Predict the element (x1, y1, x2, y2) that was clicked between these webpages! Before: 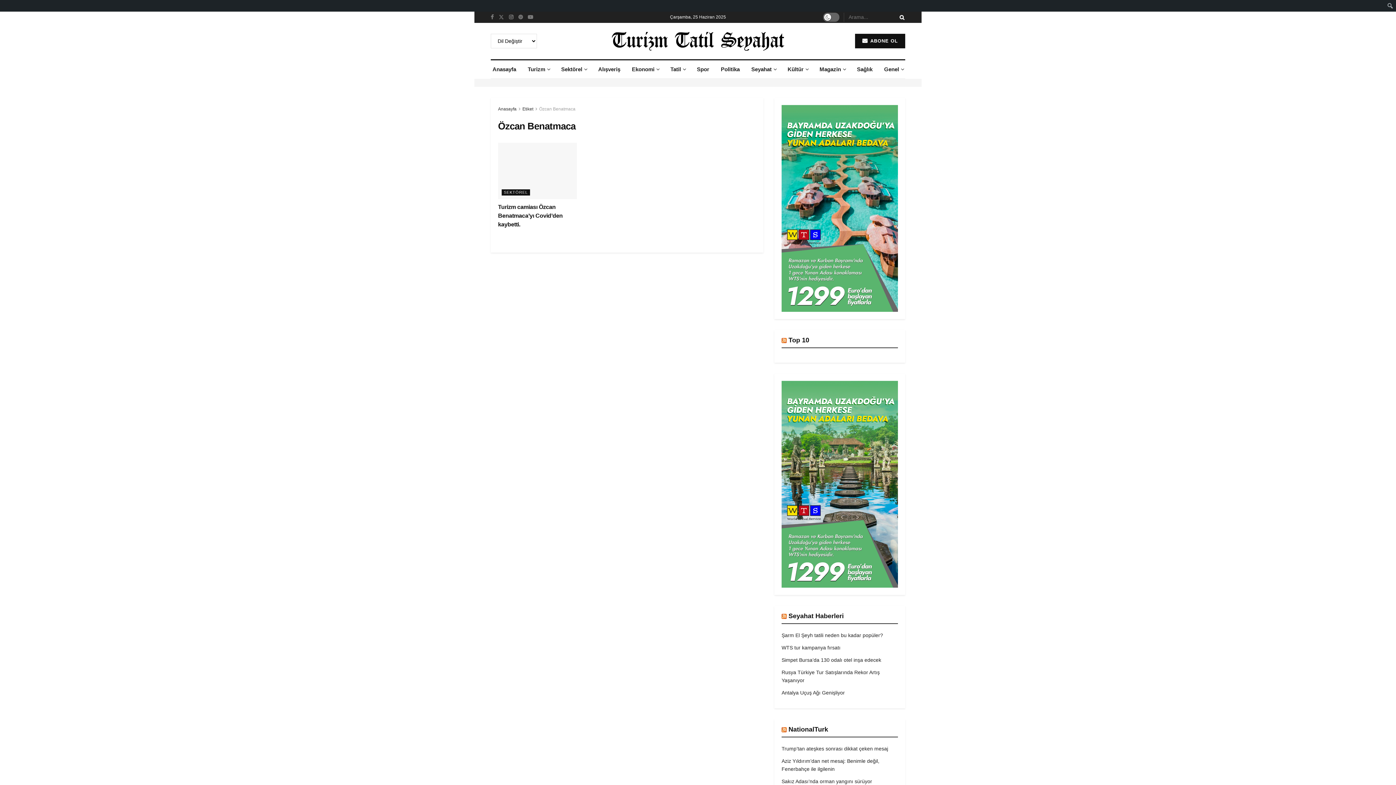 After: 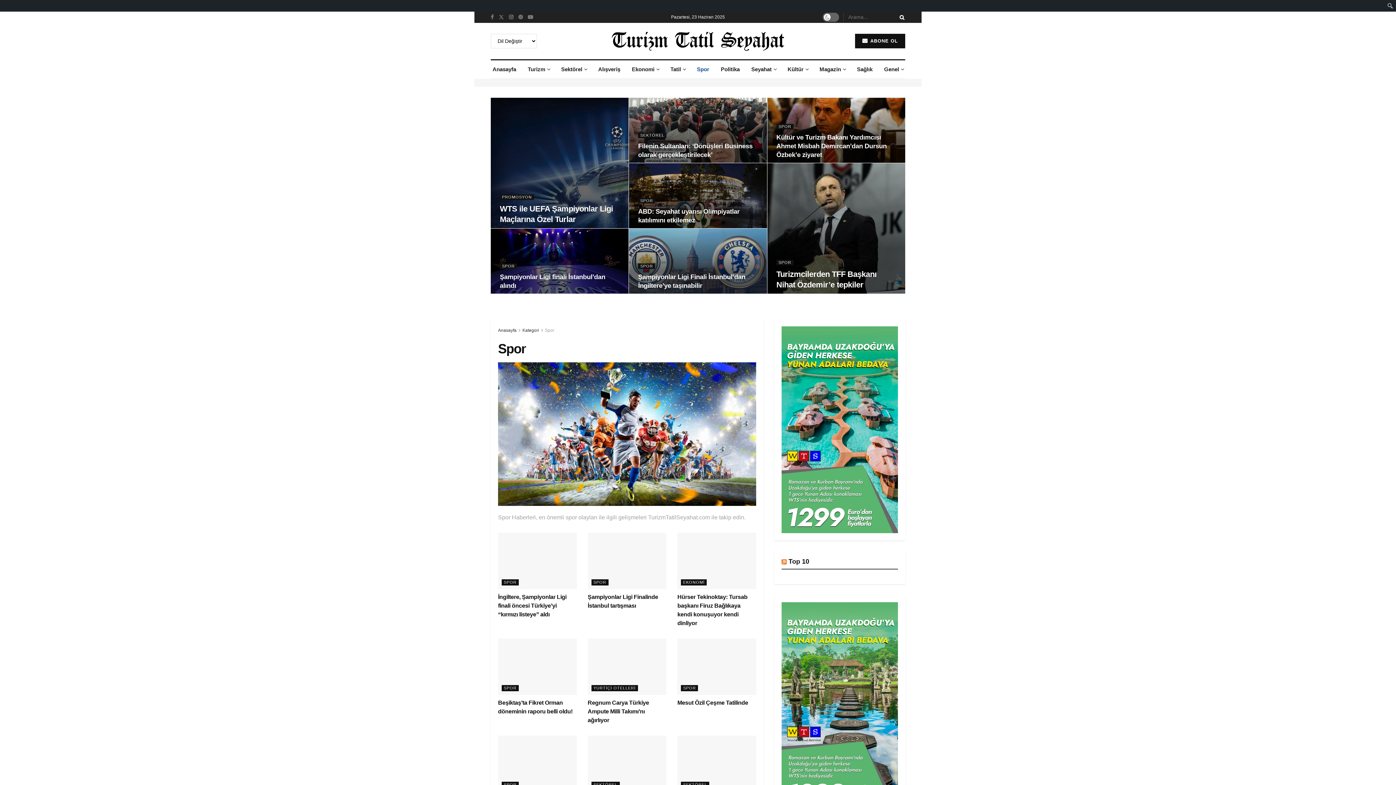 Action: bbox: (695, 60, 711, 78) label: Spor